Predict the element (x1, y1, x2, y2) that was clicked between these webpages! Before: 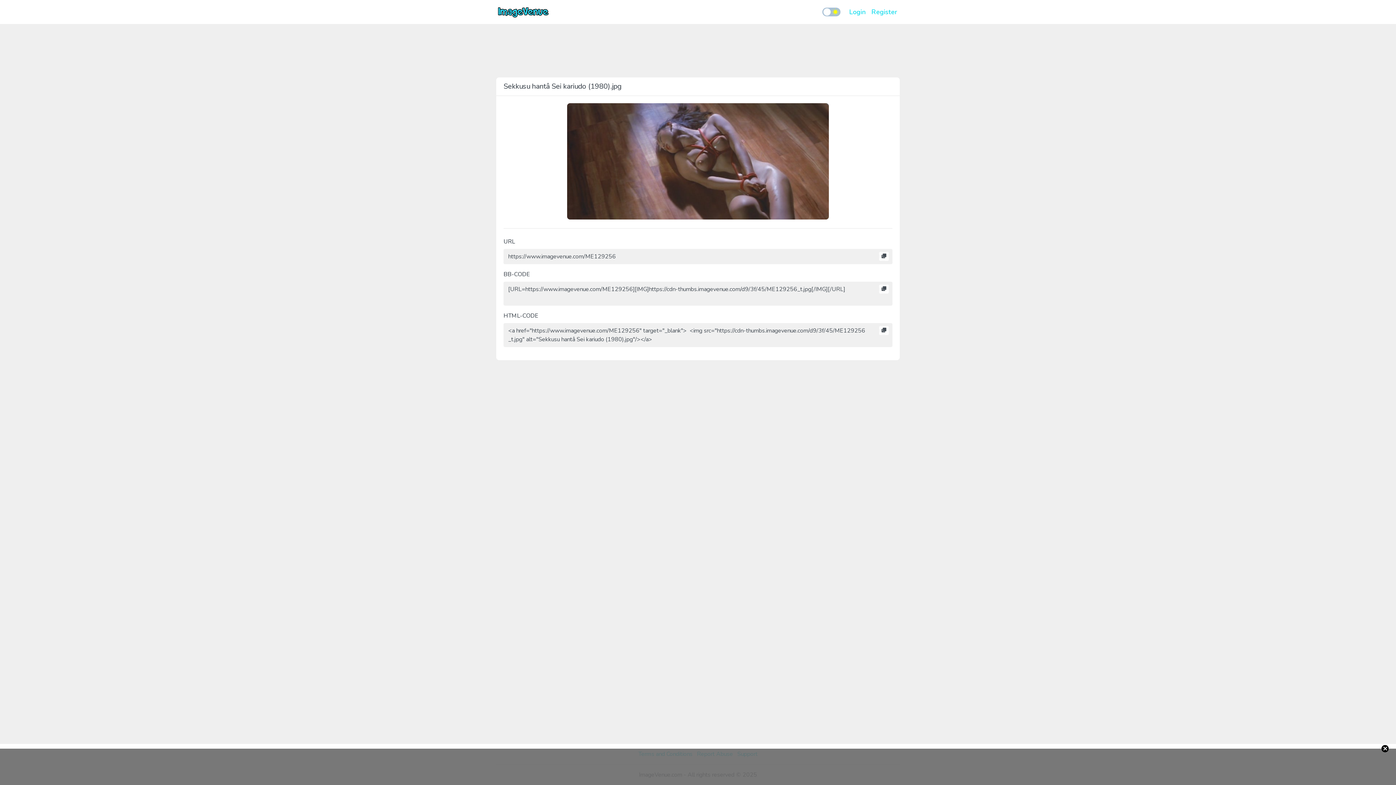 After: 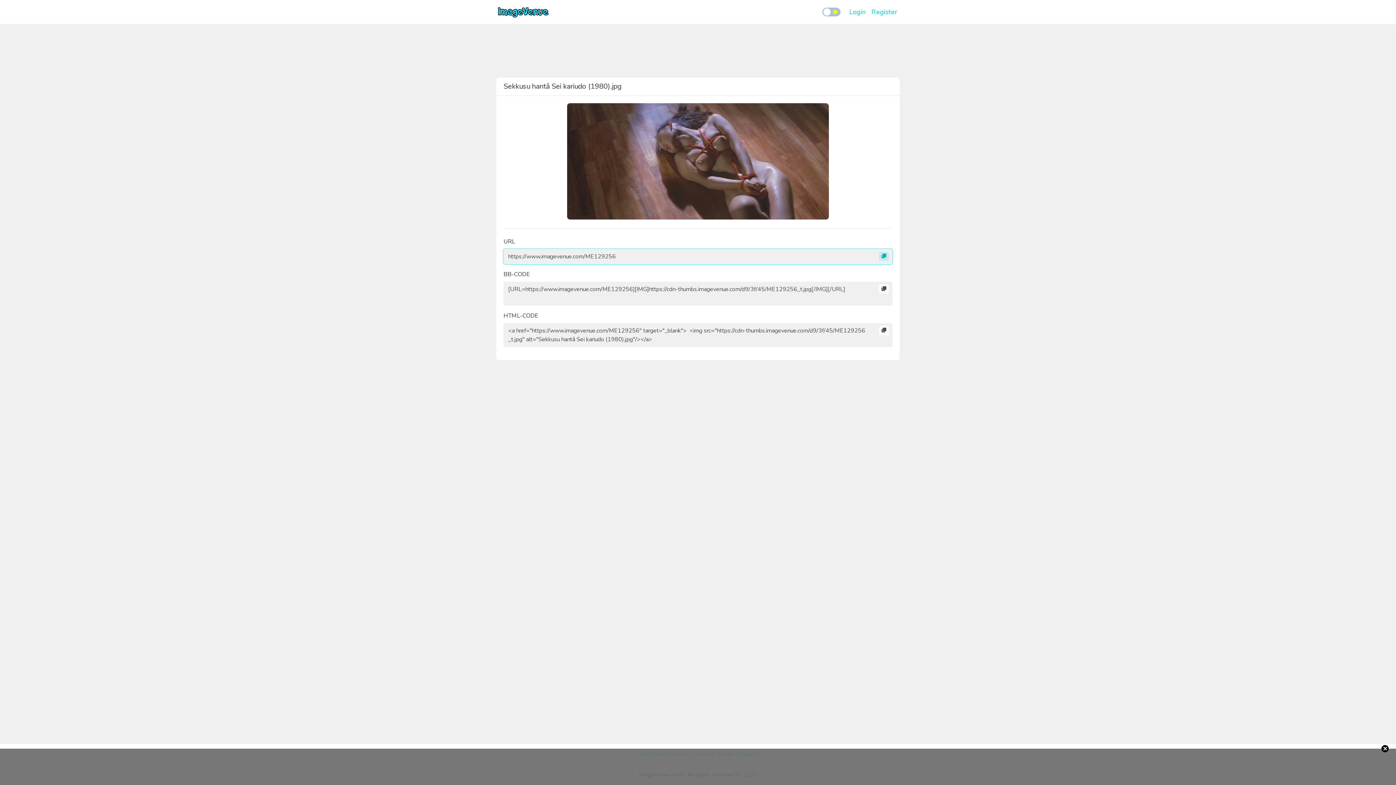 Action: bbox: (879, 252, 889, 261)